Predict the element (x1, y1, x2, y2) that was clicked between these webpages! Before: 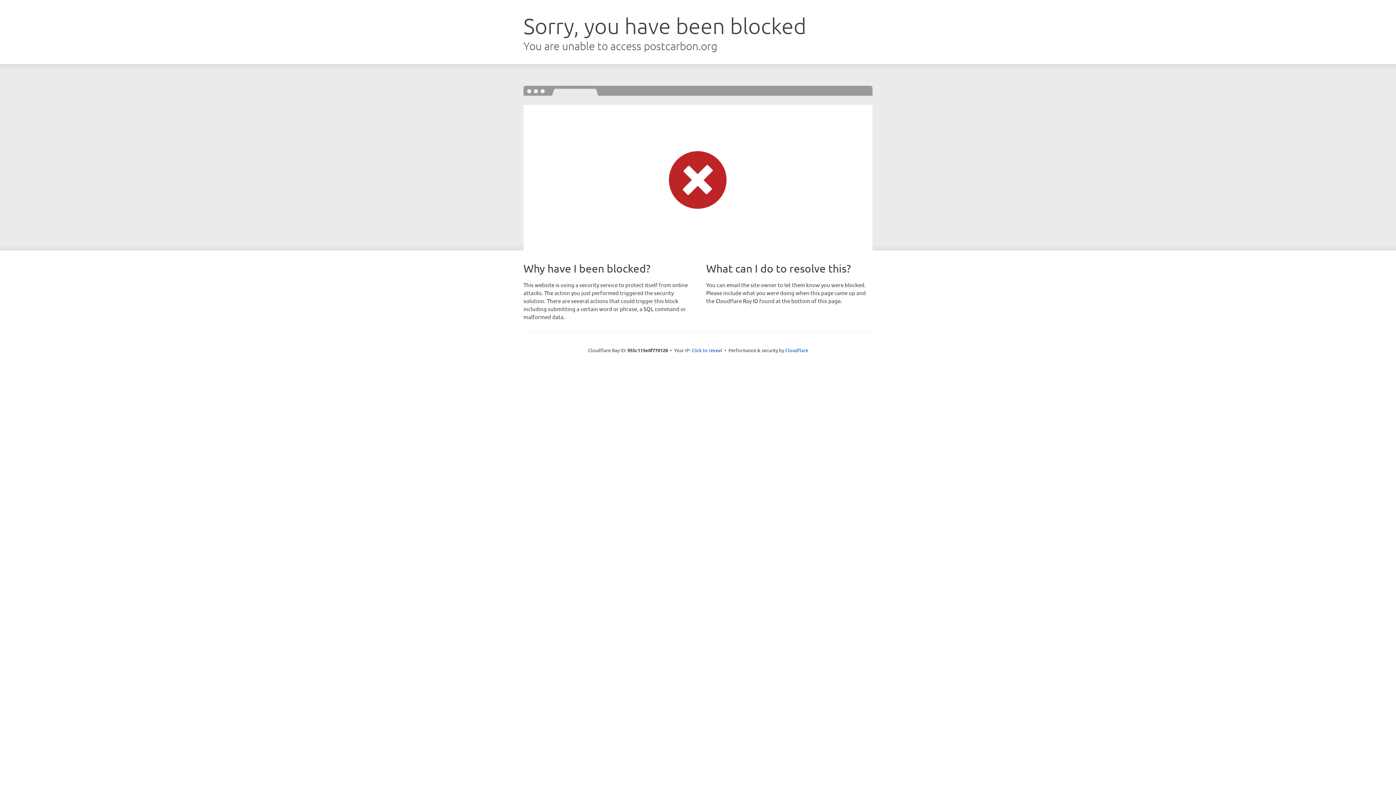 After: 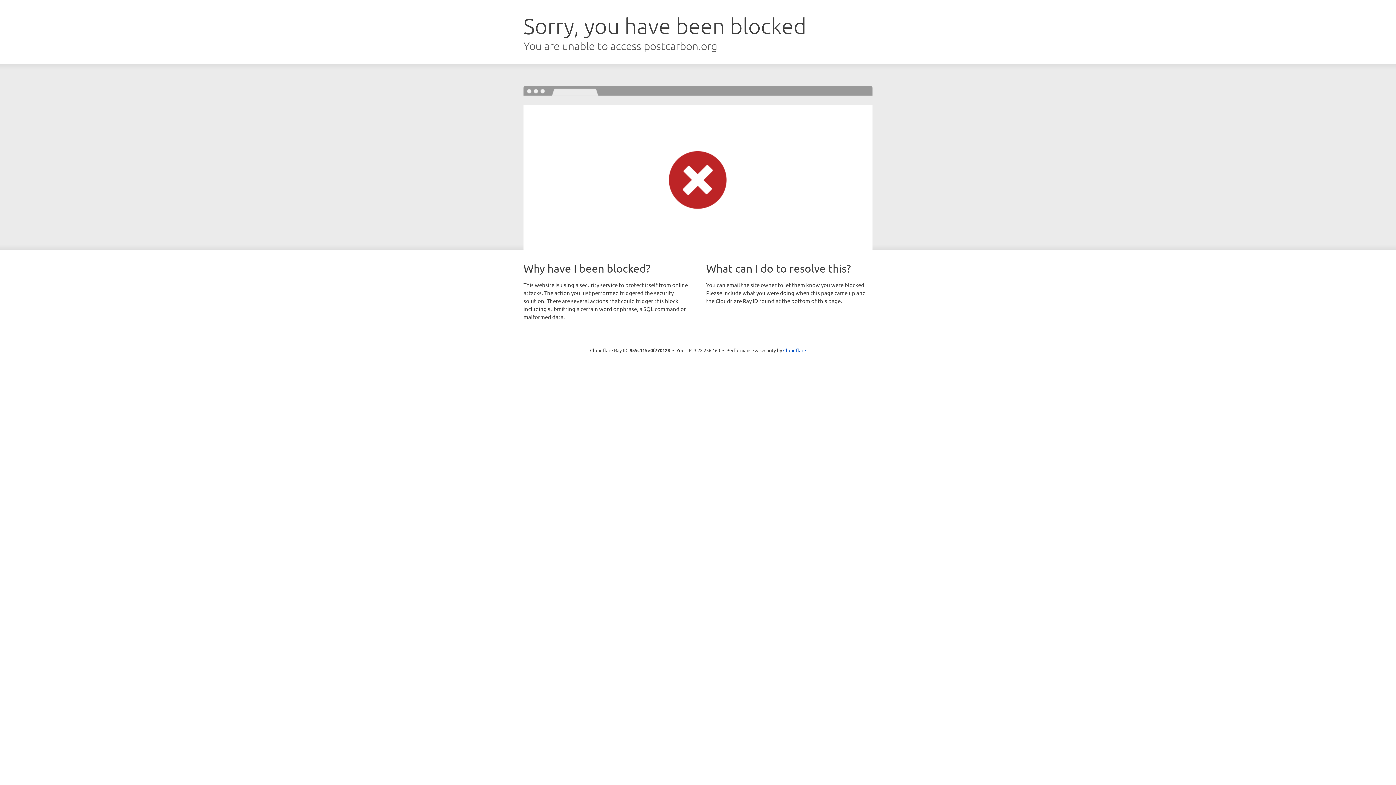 Action: label: Click to reveal bbox: (691, 346, 722, 353)